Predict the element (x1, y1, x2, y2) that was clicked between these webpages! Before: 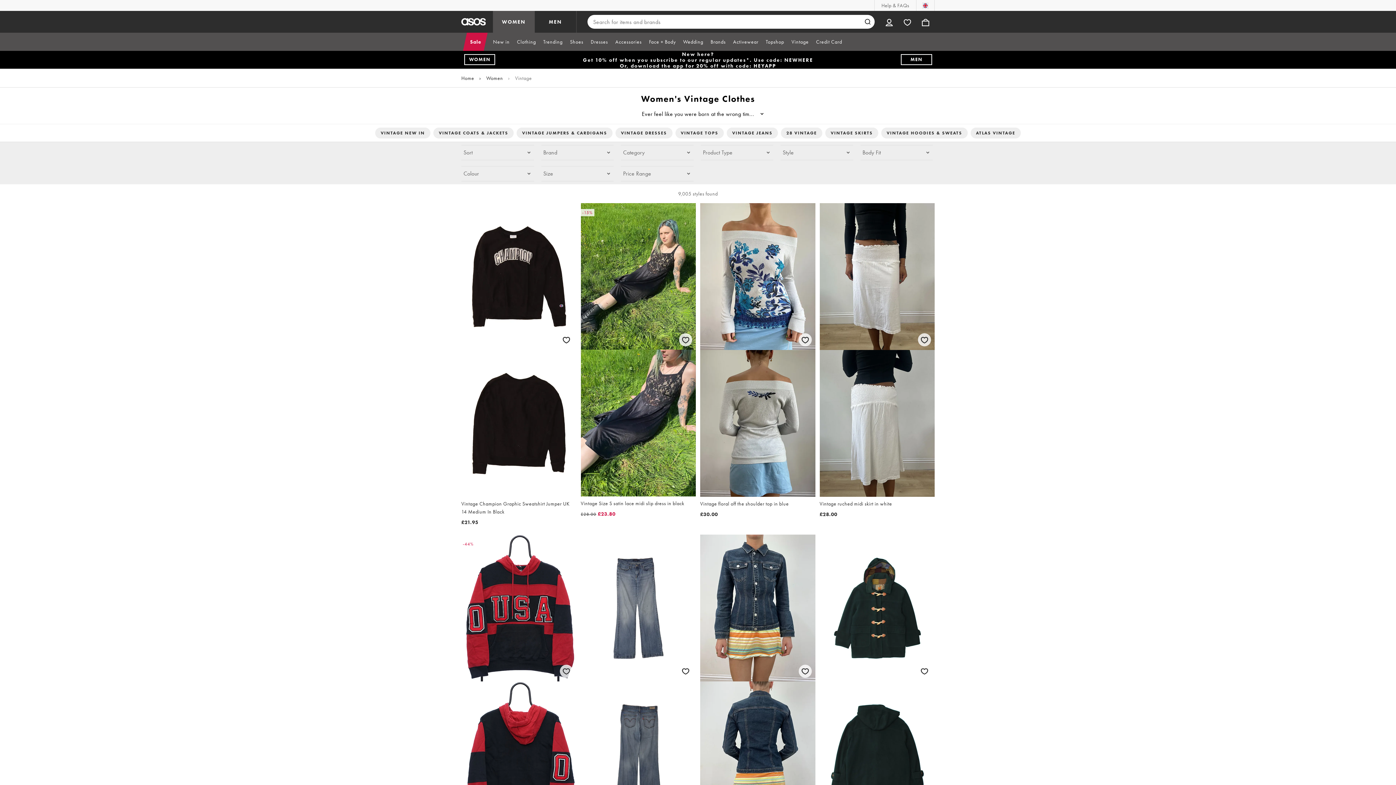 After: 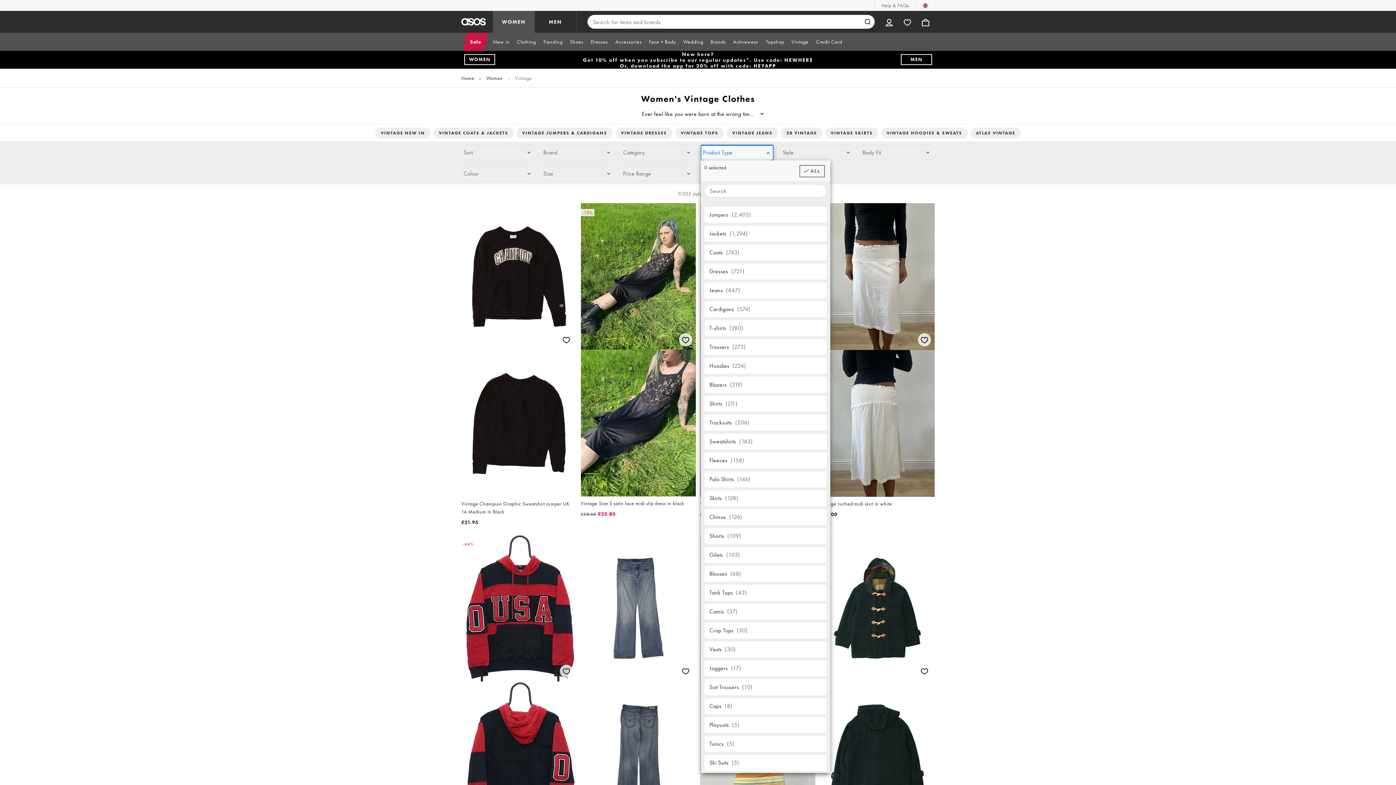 Action: label: Product Type bbox: (700, 145, 773, 160)